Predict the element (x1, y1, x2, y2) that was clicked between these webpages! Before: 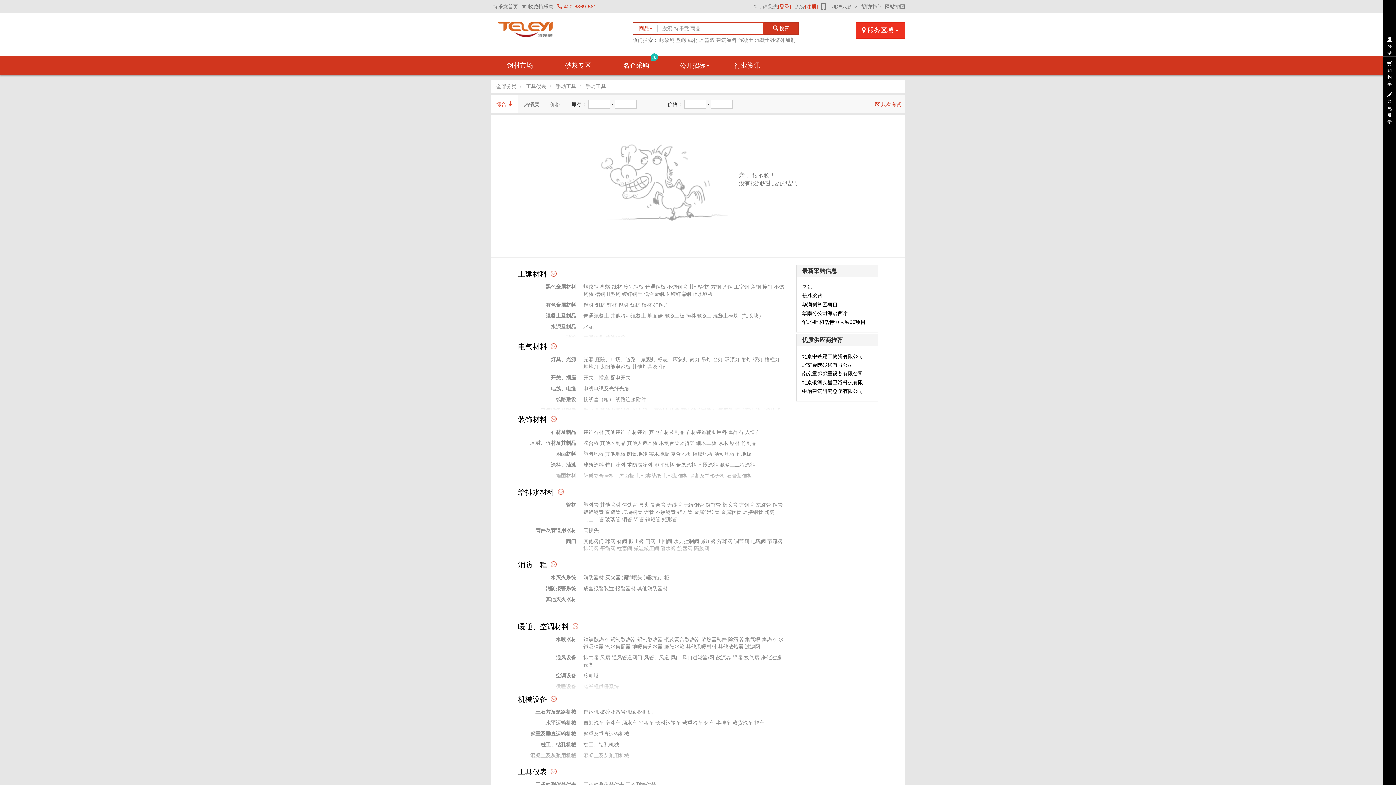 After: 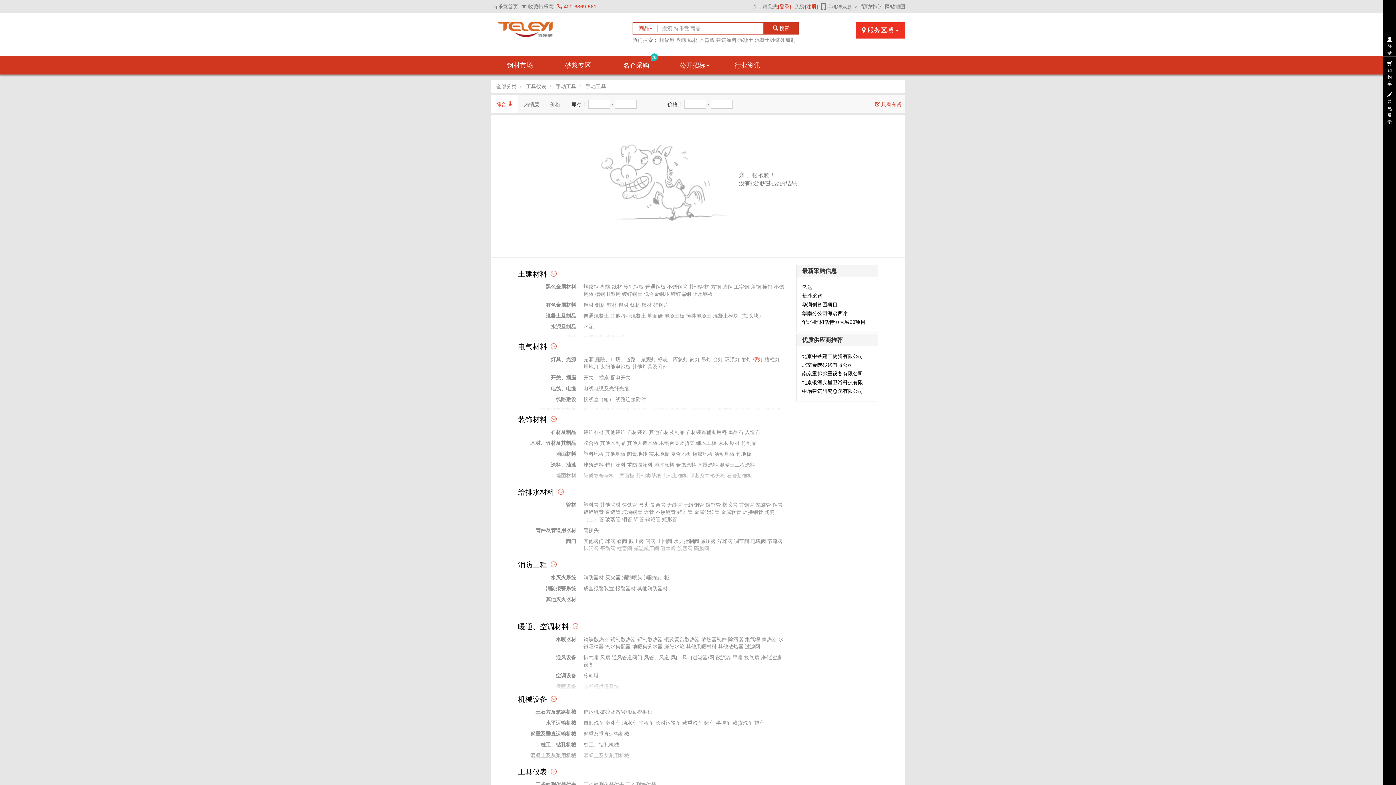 Action: label: 壁灯 bbox: (753, 356, 763, 362)